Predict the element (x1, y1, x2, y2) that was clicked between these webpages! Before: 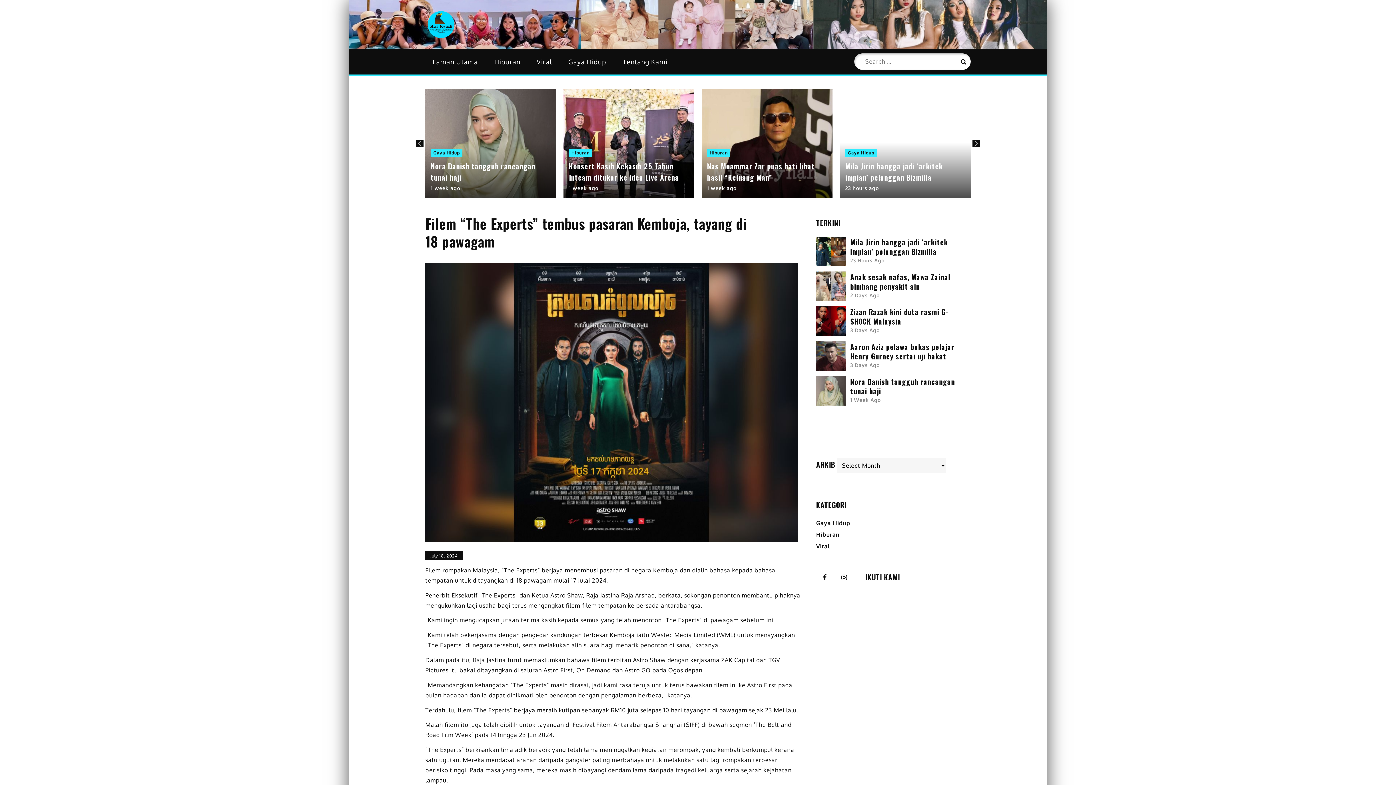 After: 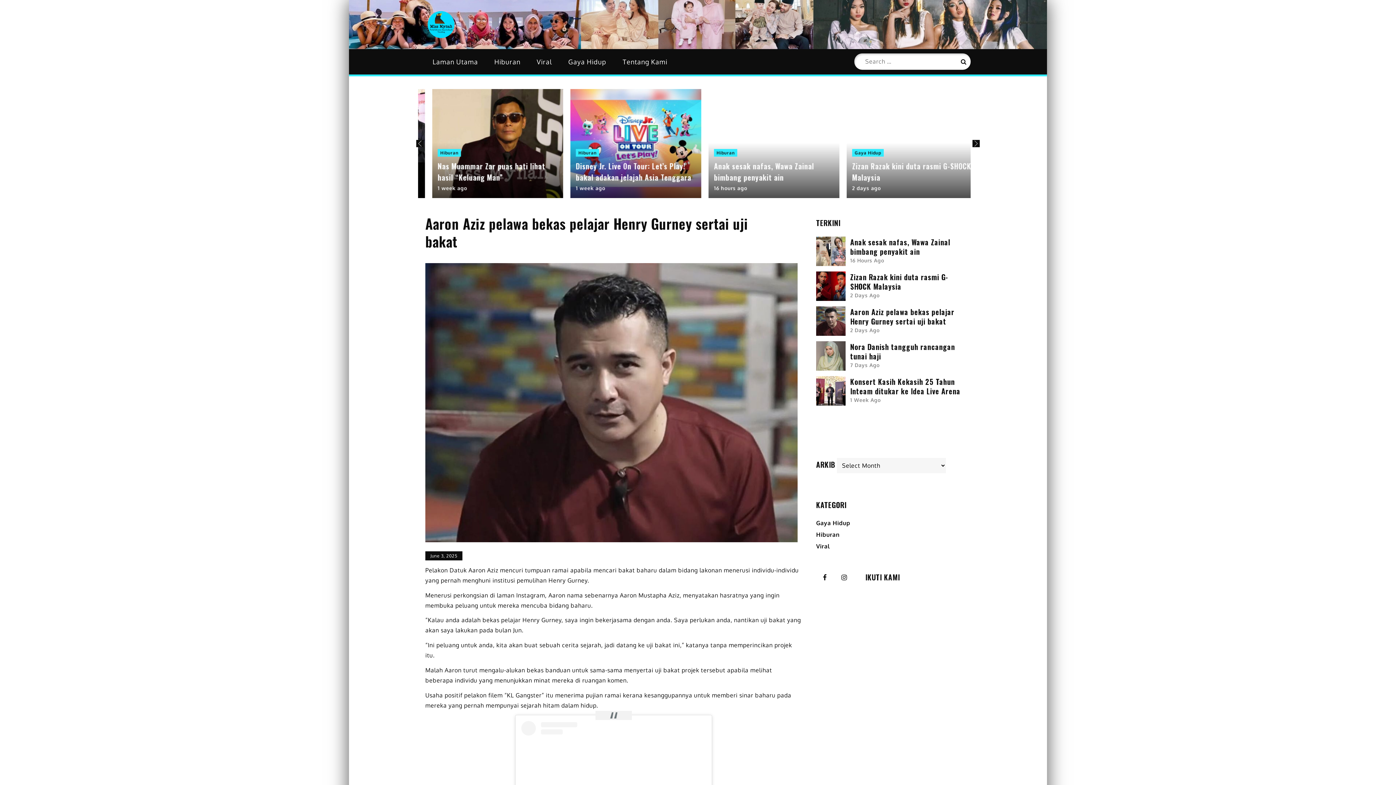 Action: label: Aaron Aziz pelawa bekas pelajar Henry Gurney sertai uji bakat bbox: (707, 160, 811, 182)